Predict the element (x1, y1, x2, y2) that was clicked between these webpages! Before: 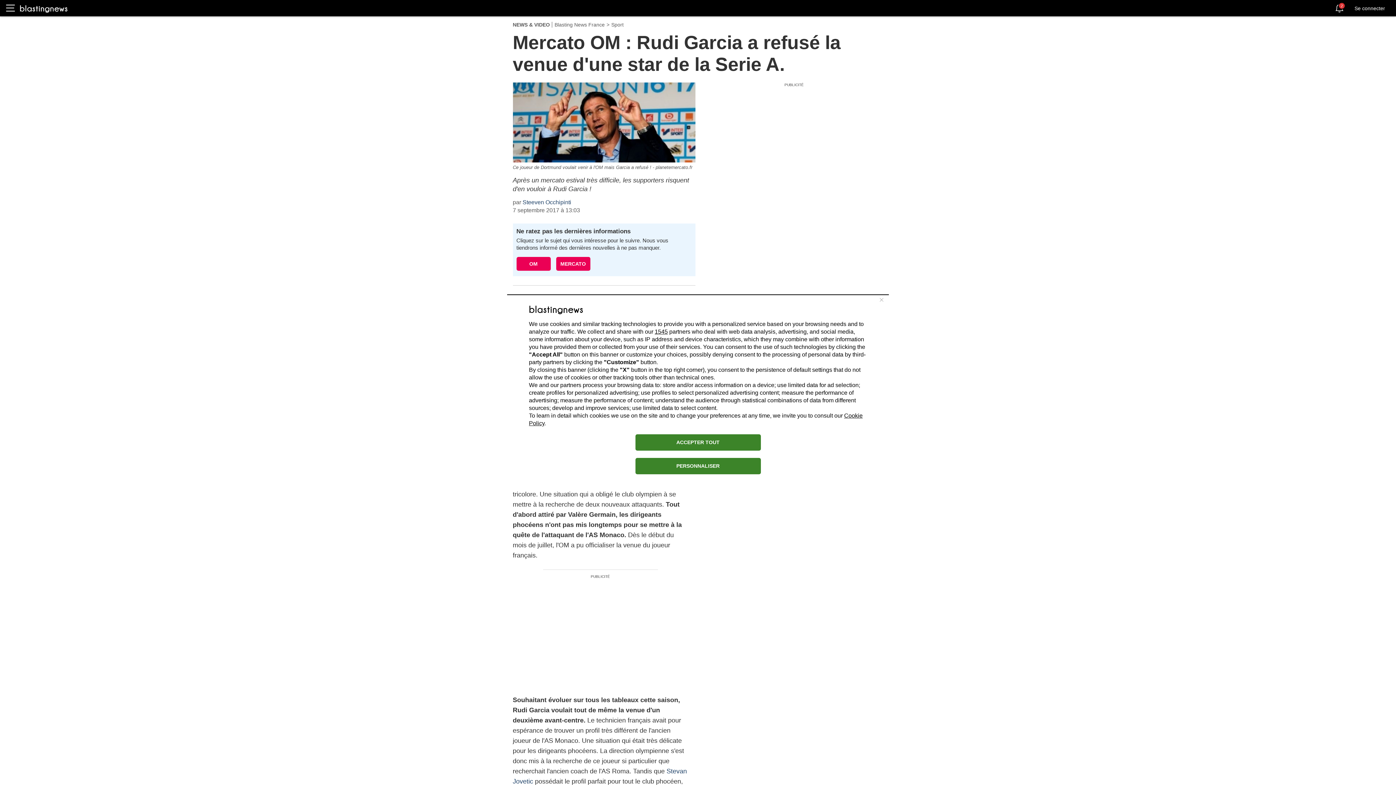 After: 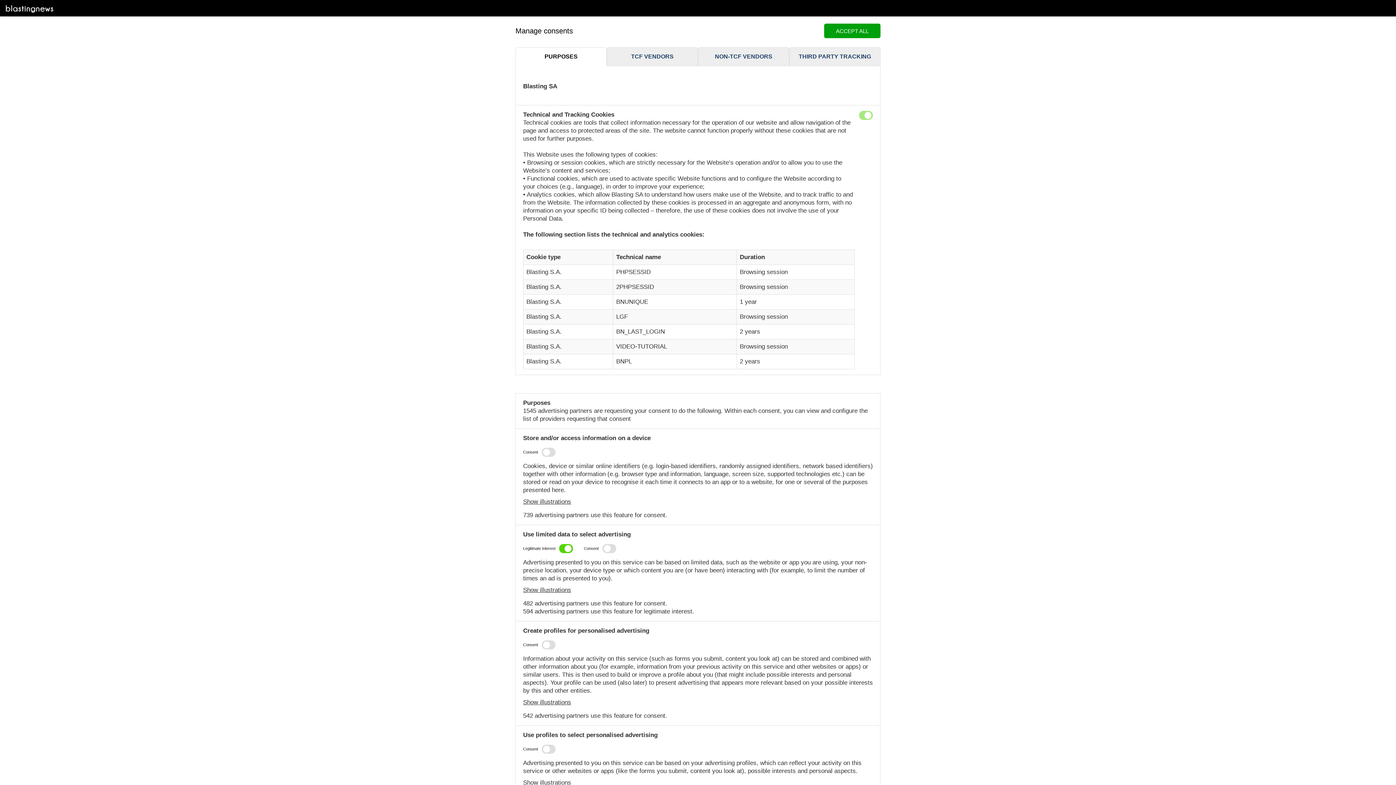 Action: bbox: (635, 458, 760, 474) label: PERSONNALISER